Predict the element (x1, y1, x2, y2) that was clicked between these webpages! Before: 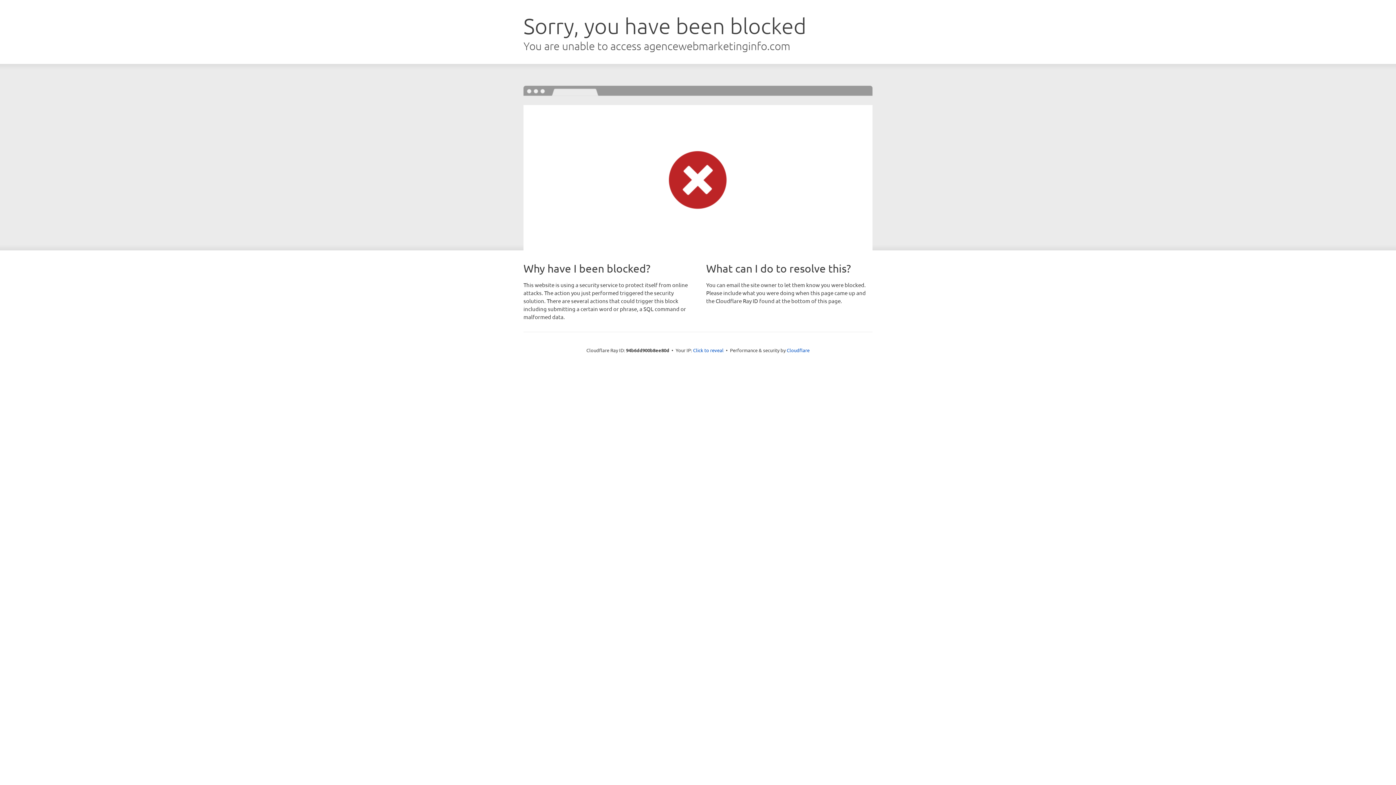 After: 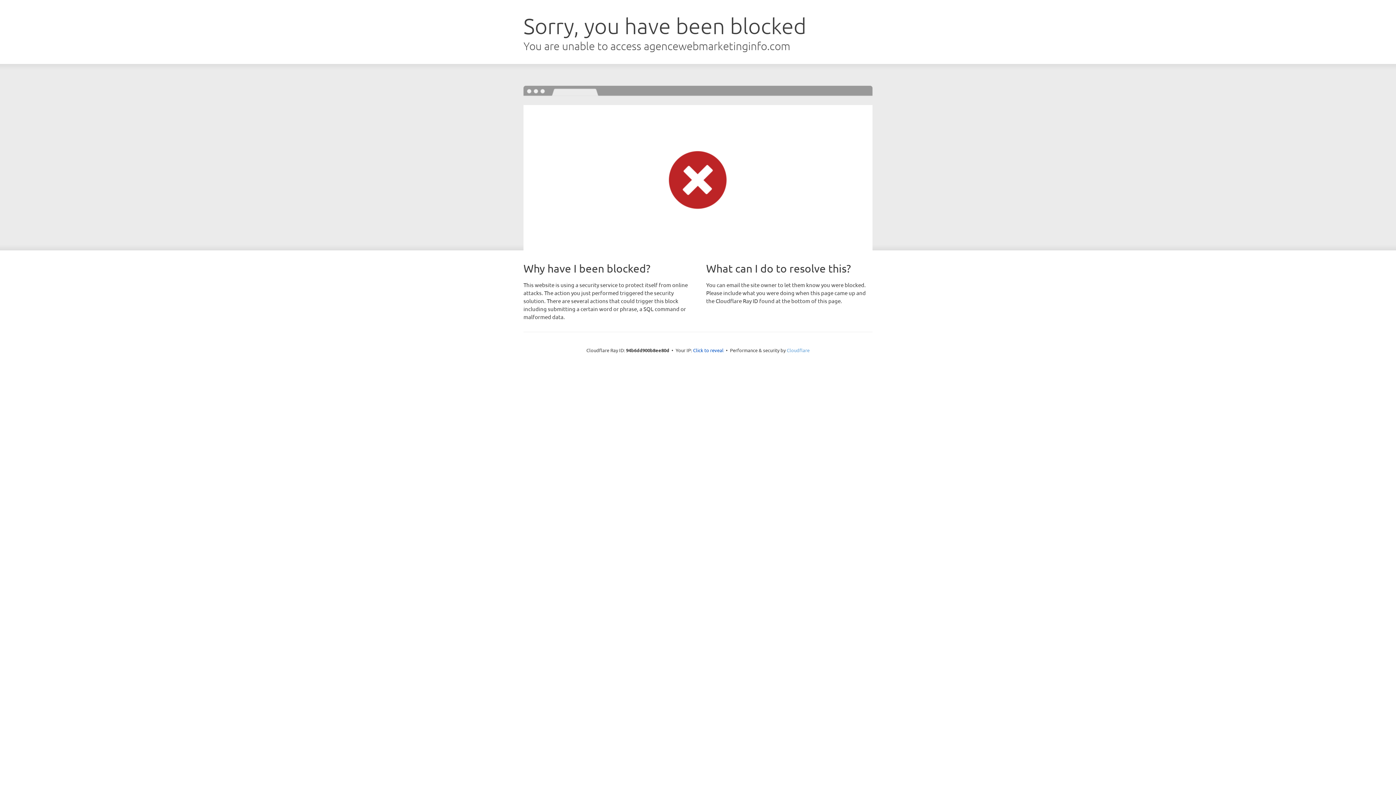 Action: bbox: (786, 347, 809, 353) label: Cloudflare